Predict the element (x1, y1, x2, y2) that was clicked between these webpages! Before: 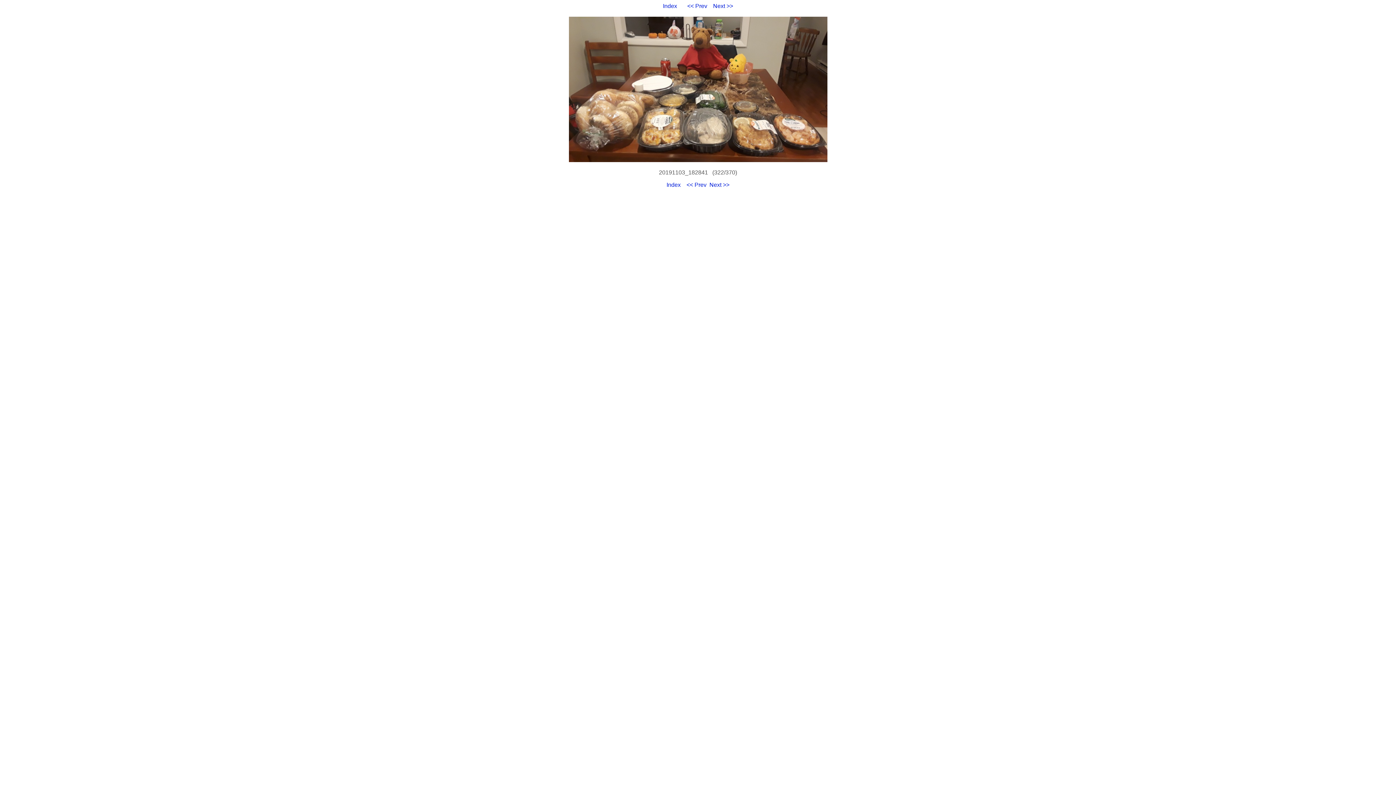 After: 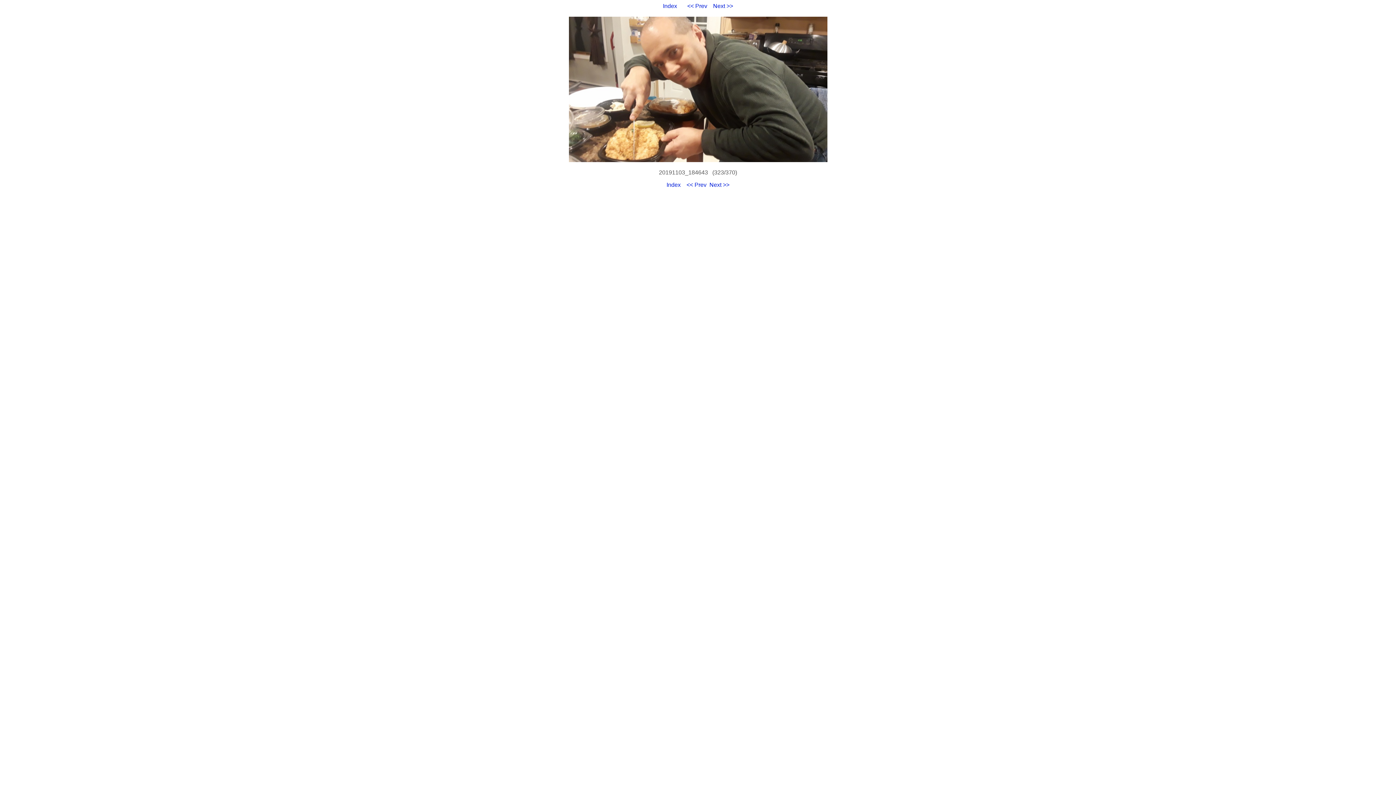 Action: bbox: (709, 181, 729, 188) label: Next >>